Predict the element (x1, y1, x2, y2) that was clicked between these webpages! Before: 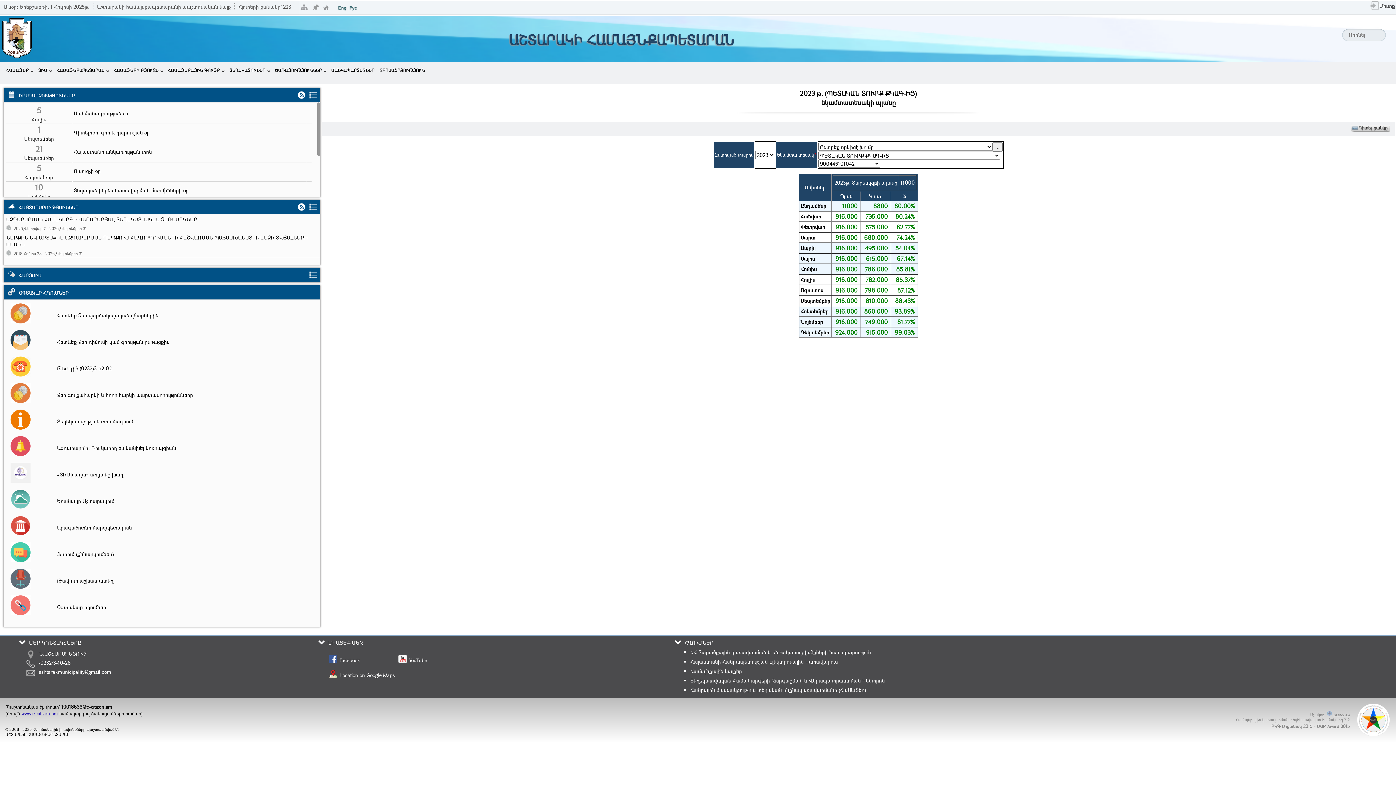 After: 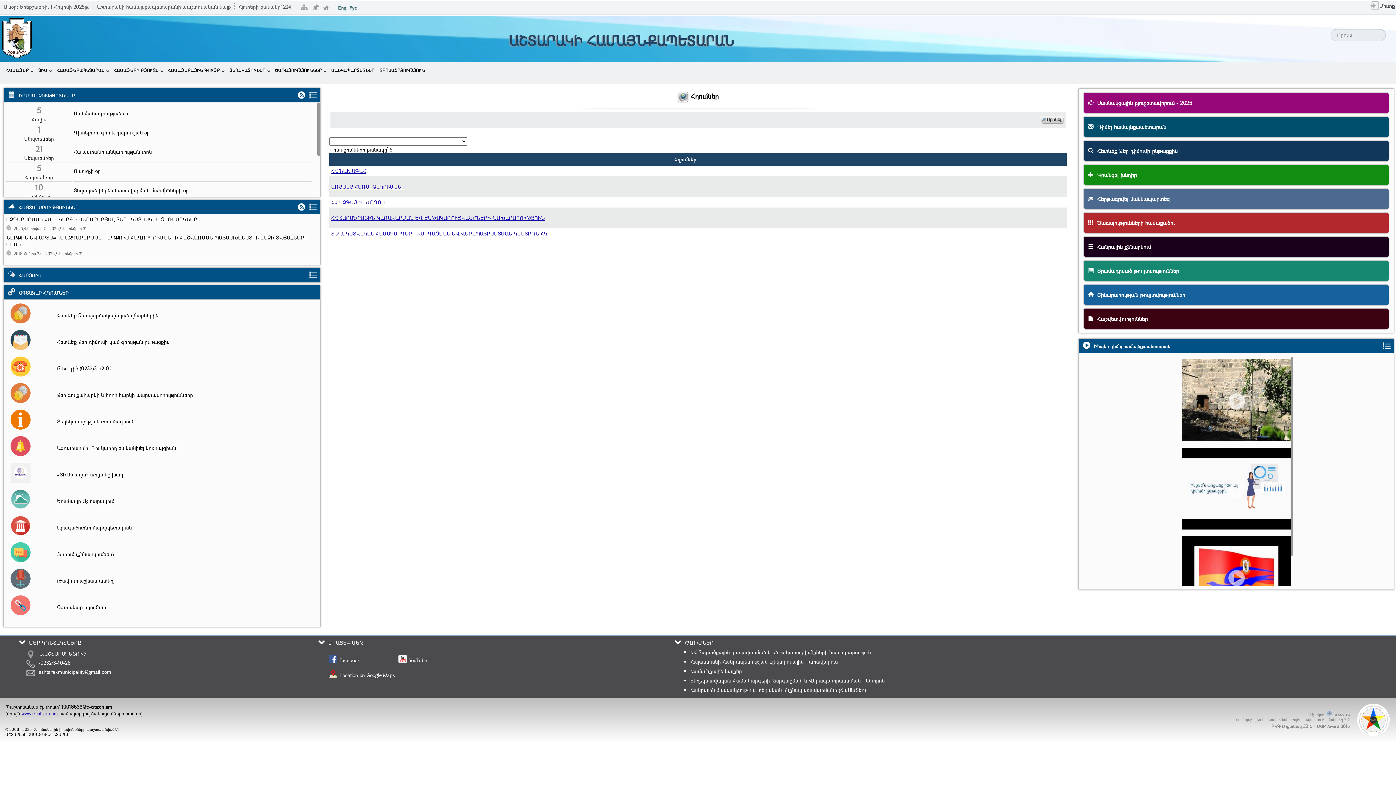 Action: bbox: (10, 595, 49, 615)